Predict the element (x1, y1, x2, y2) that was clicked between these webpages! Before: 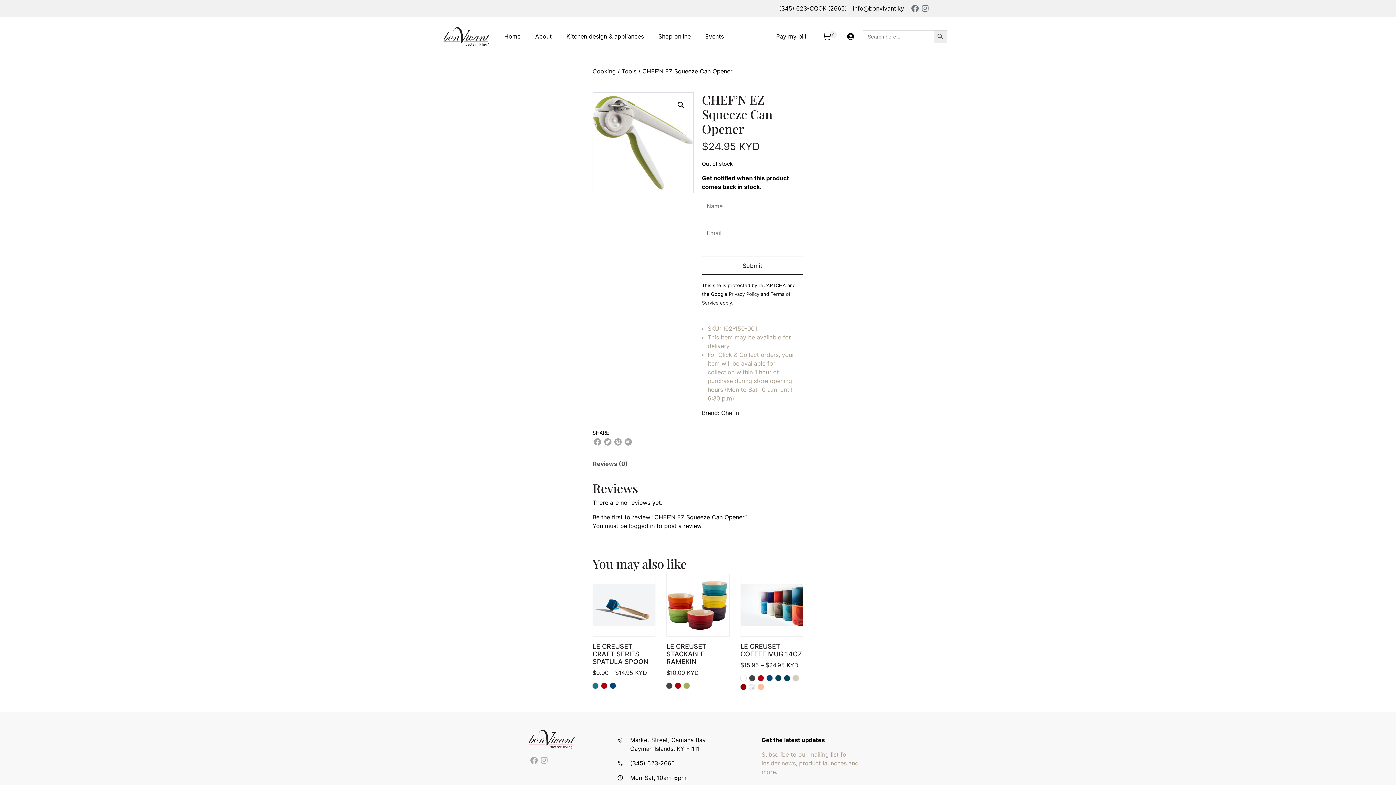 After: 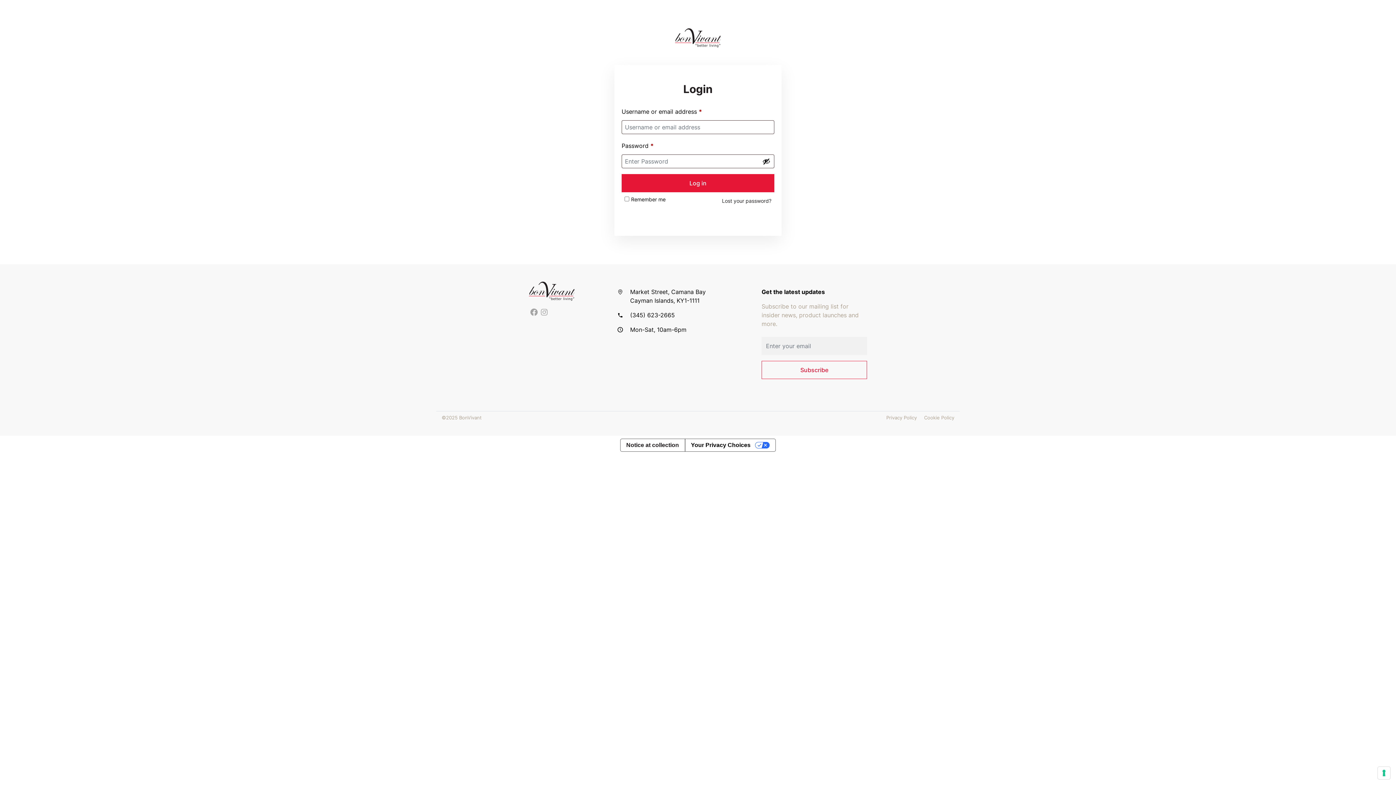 Action: label: logged in bbox: (629, 522, 654, 529)